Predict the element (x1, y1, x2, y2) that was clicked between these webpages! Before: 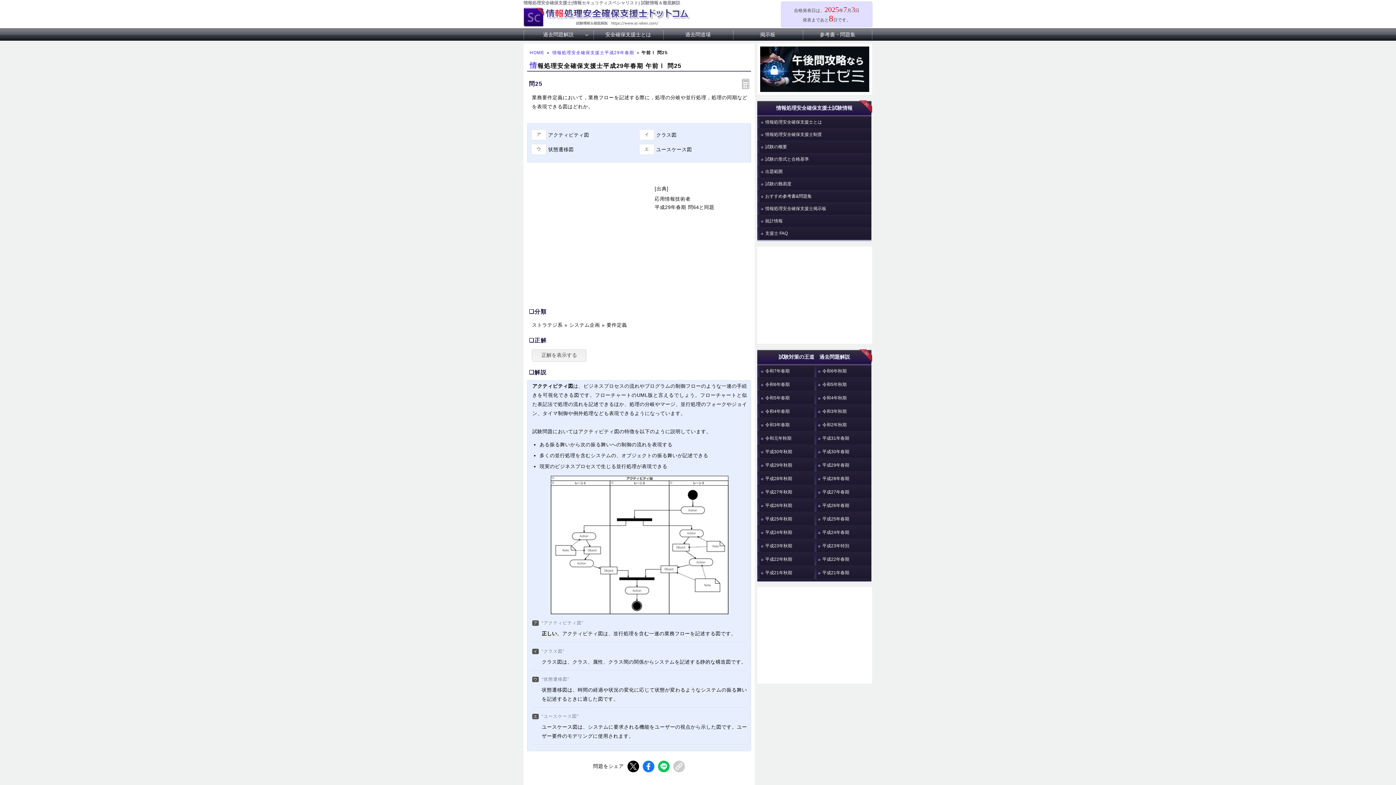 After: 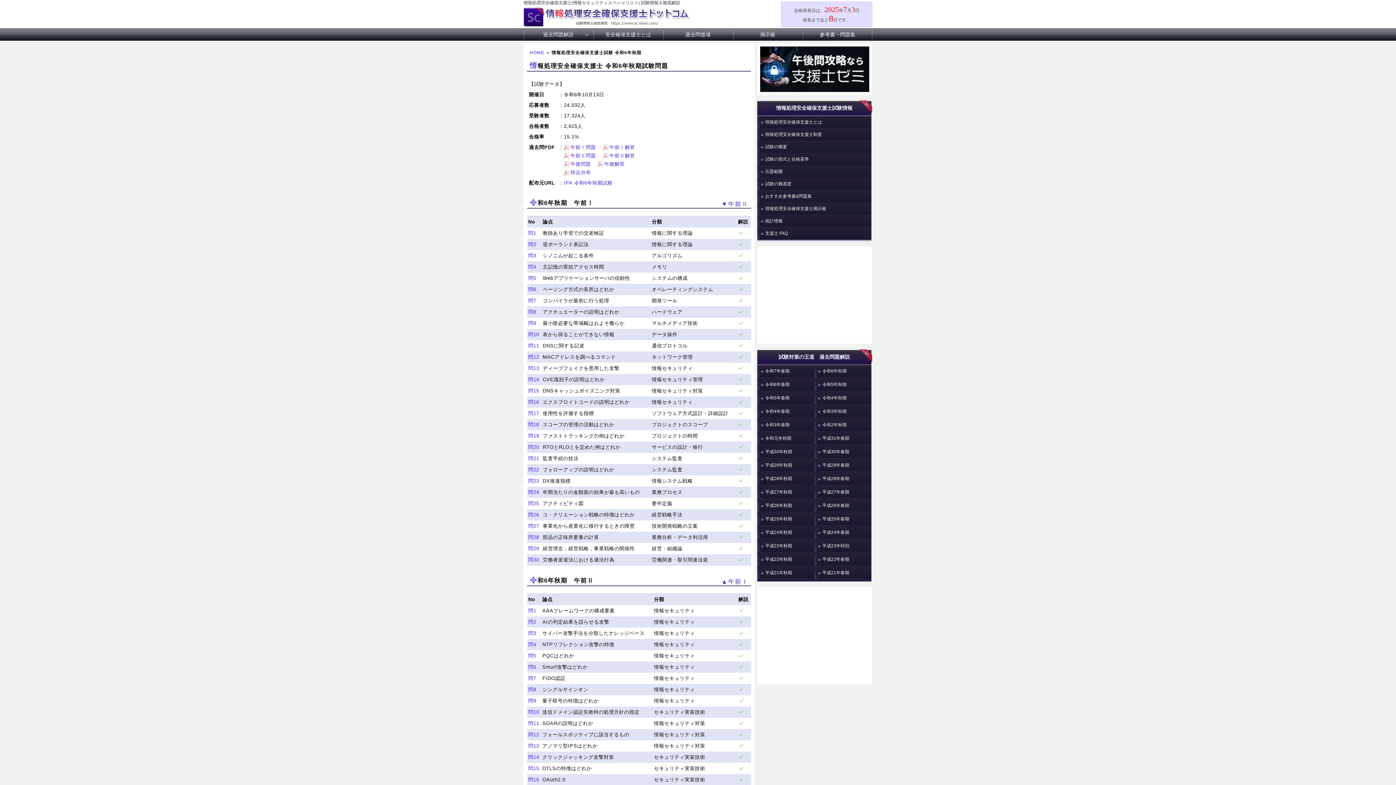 Action: bbox: (814, 365, 871, 377) label: 令和6年秋期